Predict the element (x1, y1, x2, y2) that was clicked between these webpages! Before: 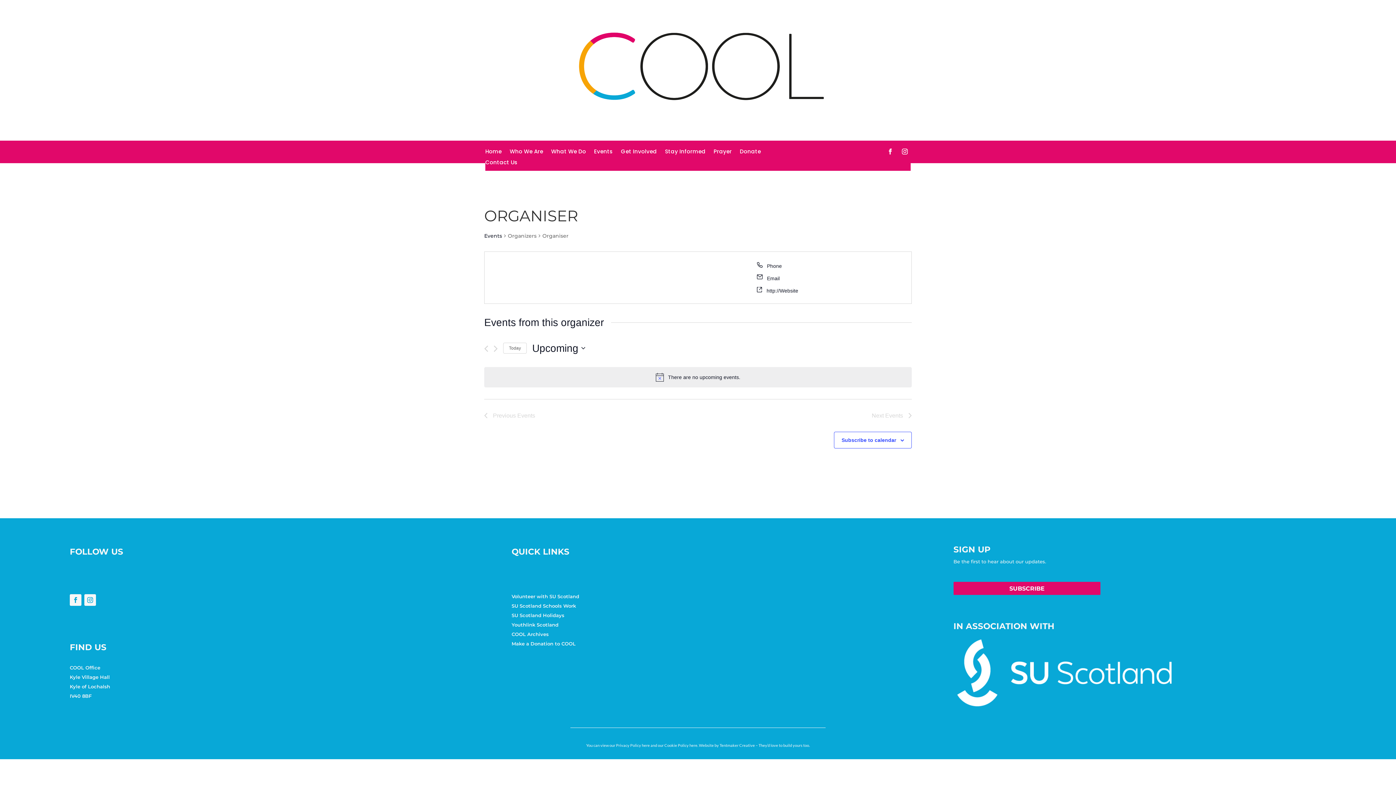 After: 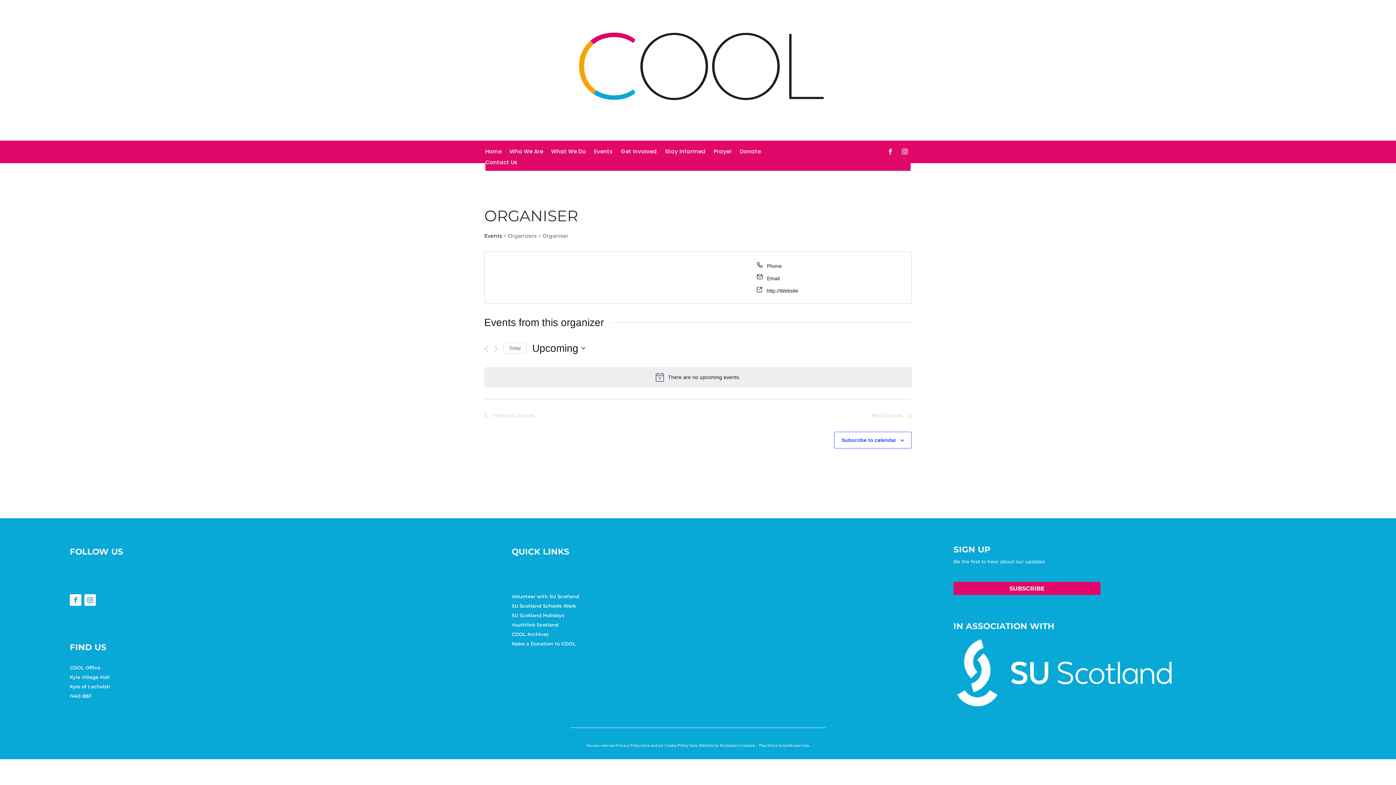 Action: bbox: (69, 594, 81, 606)